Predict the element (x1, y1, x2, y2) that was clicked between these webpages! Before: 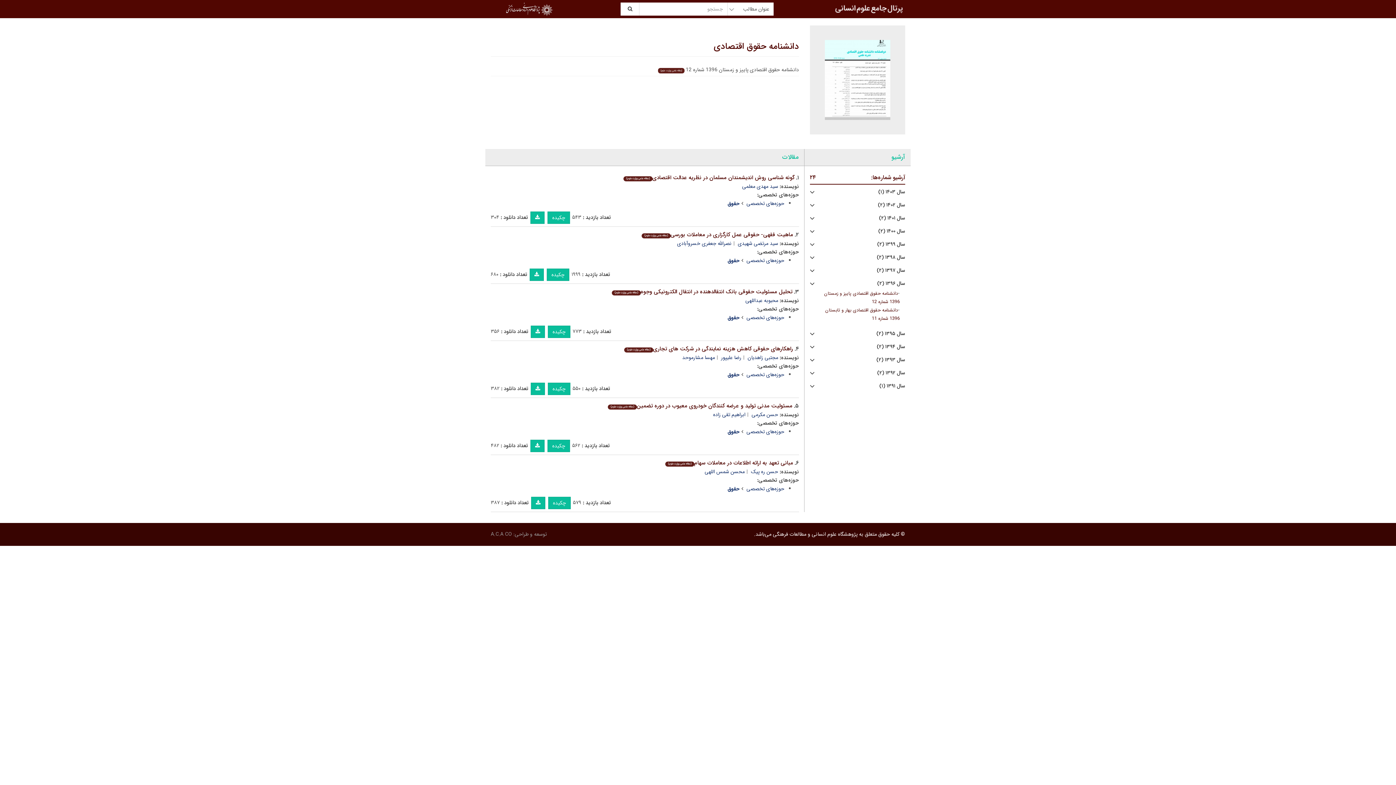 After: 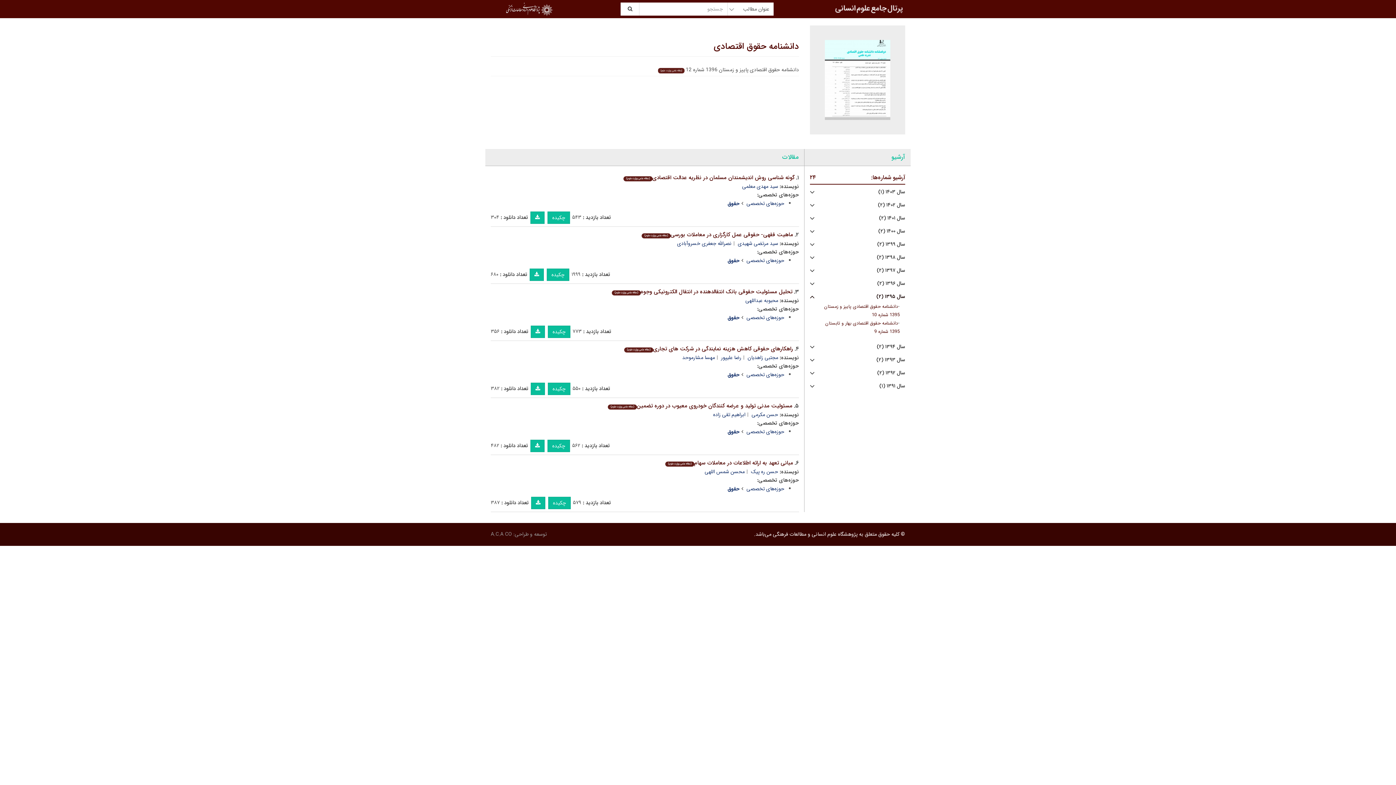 Action: label: سال ۱۳۹۵ (۲) bbox: (810, 330, 905, 337)